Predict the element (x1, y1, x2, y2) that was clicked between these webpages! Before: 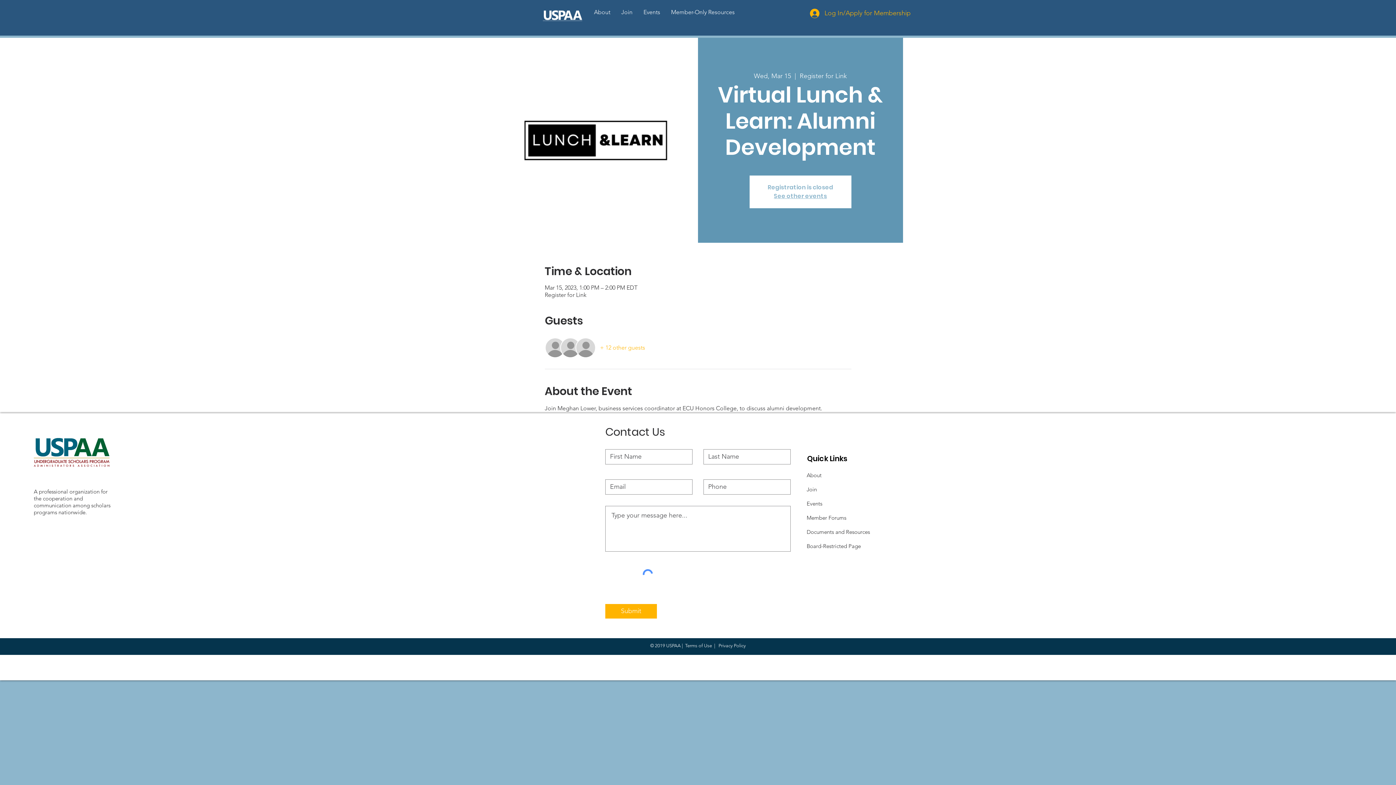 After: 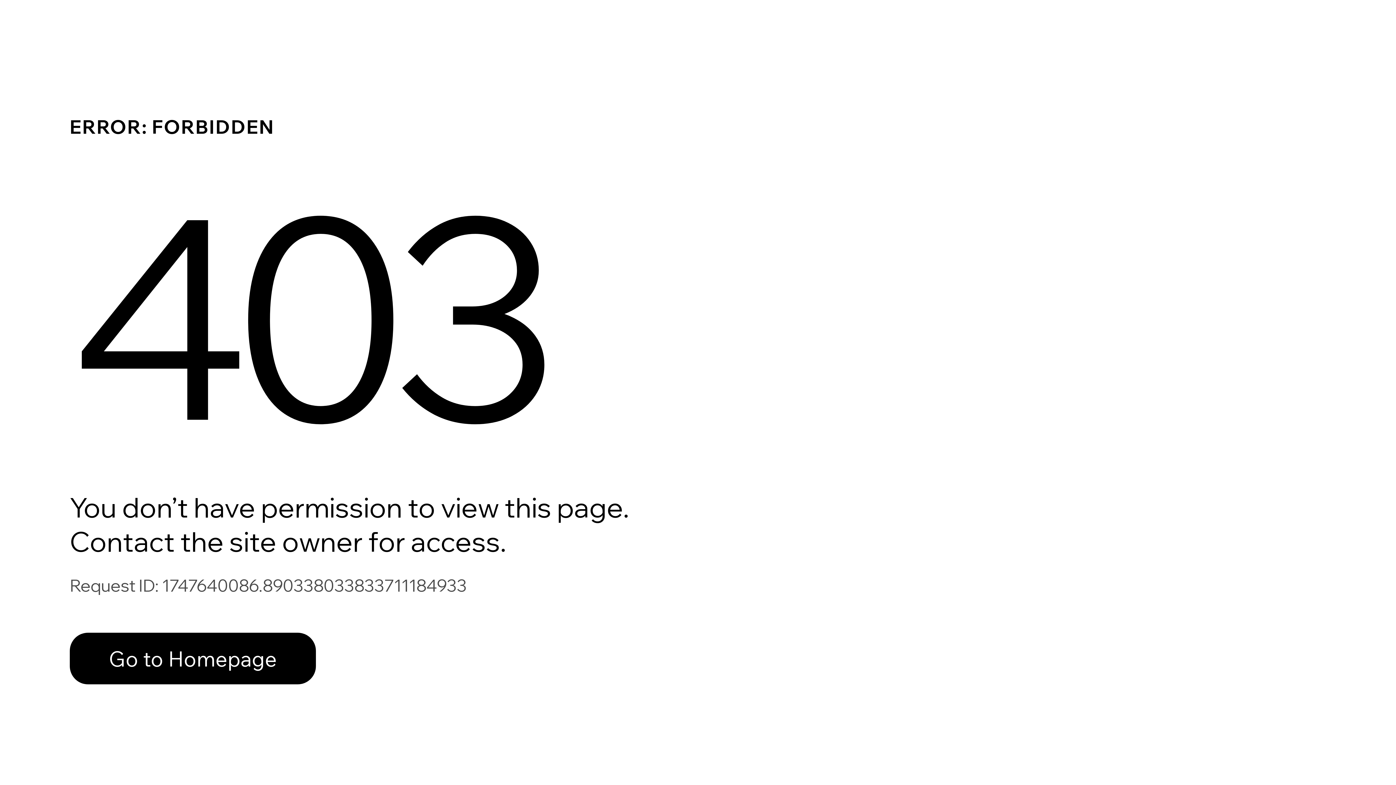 Action: bbox: (806, 542, 861, 549) label: Board-Restricted Page